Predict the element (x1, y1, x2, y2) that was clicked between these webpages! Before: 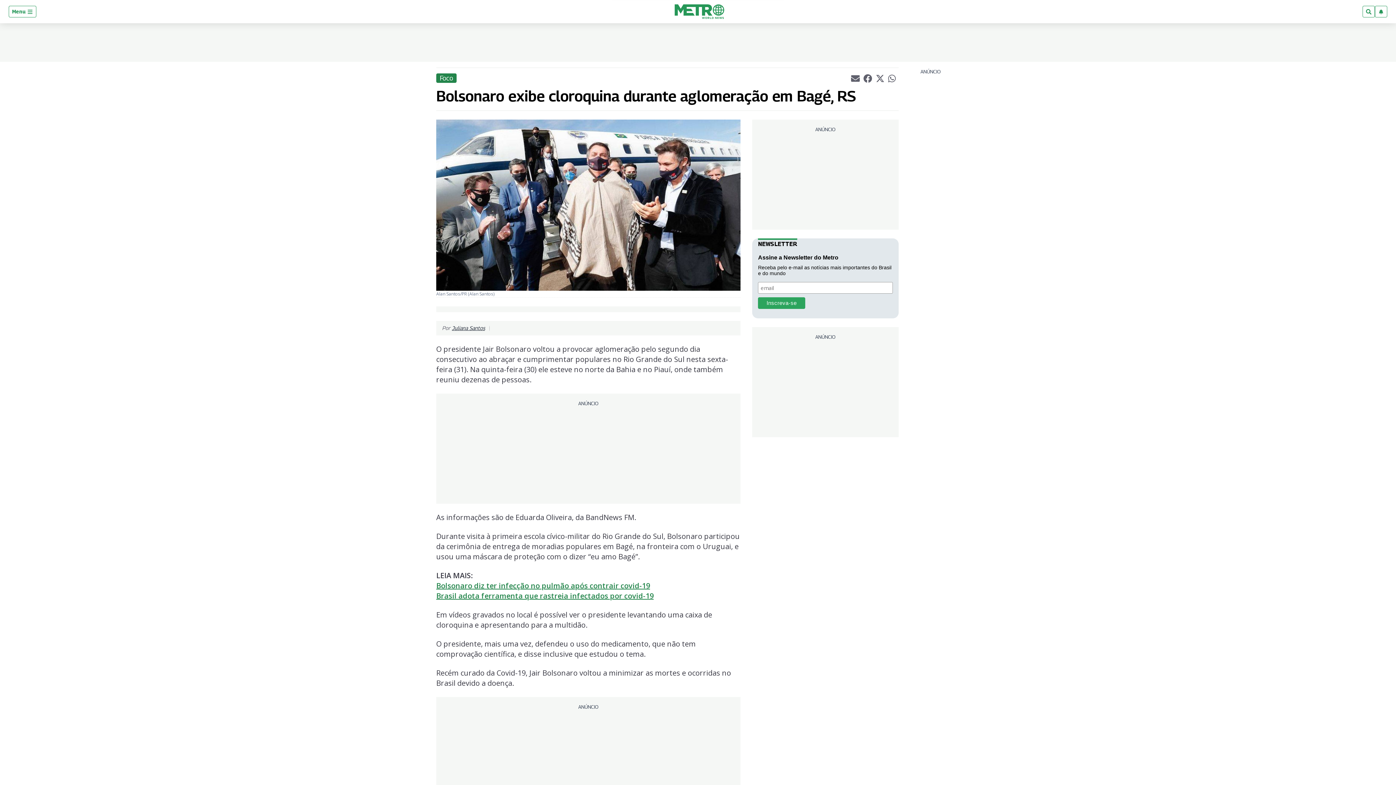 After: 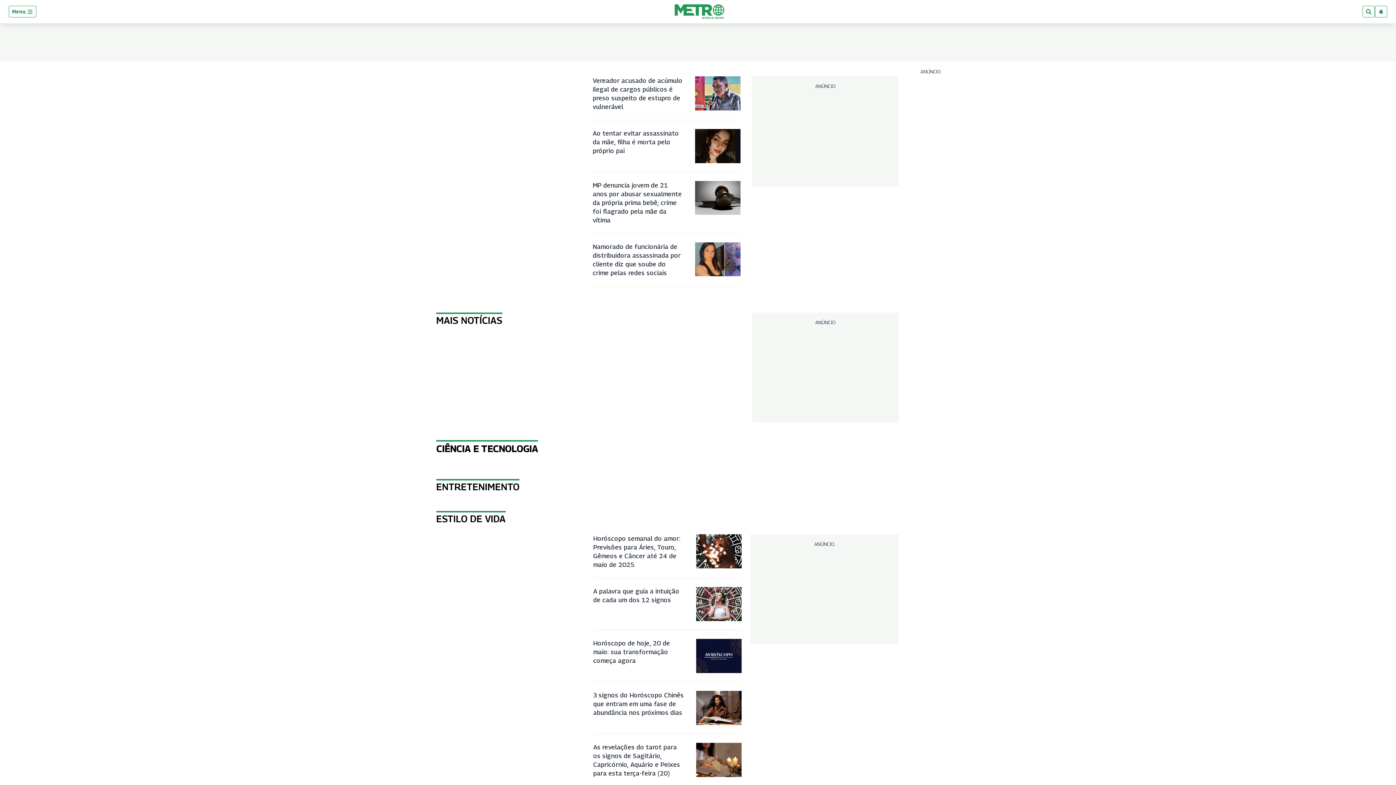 Action: bbox: (666, 4, 732, 18)